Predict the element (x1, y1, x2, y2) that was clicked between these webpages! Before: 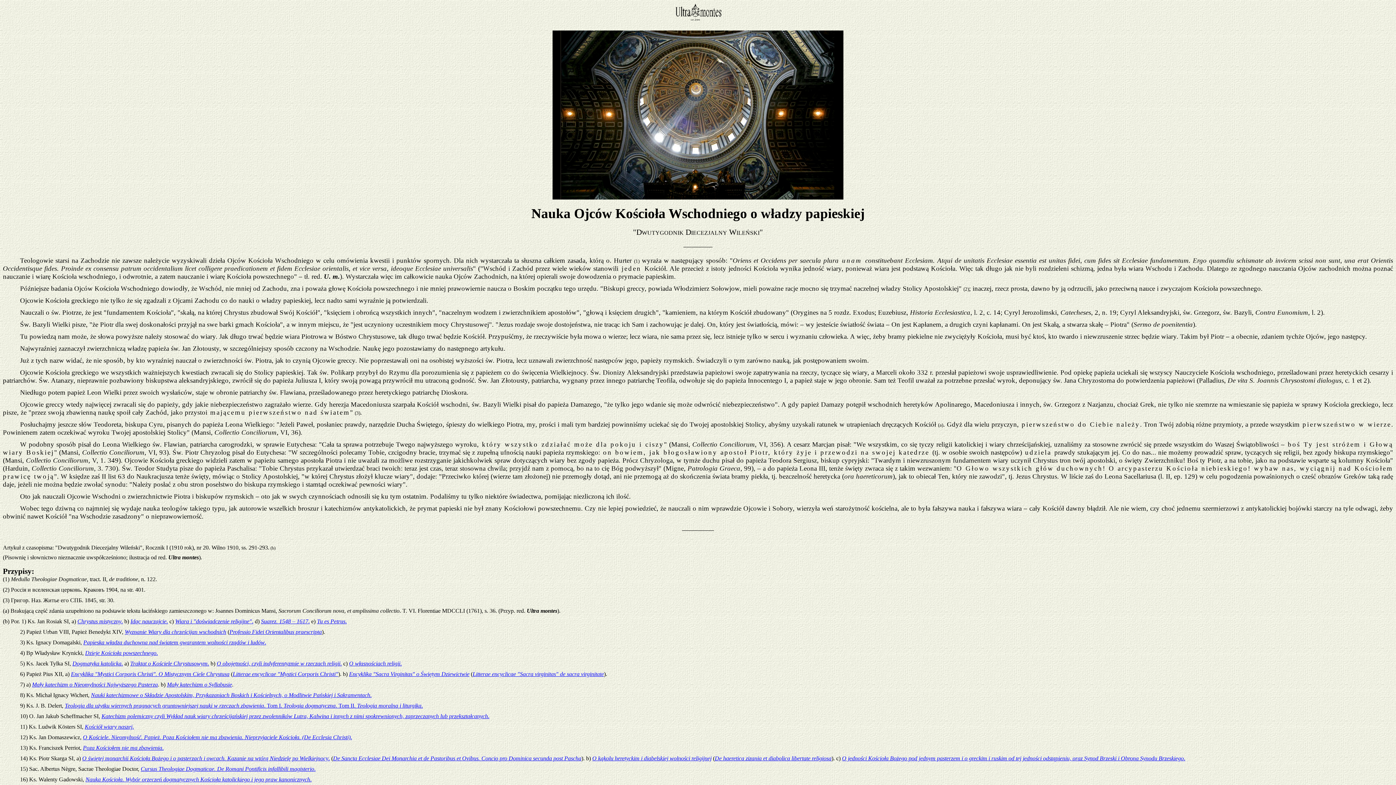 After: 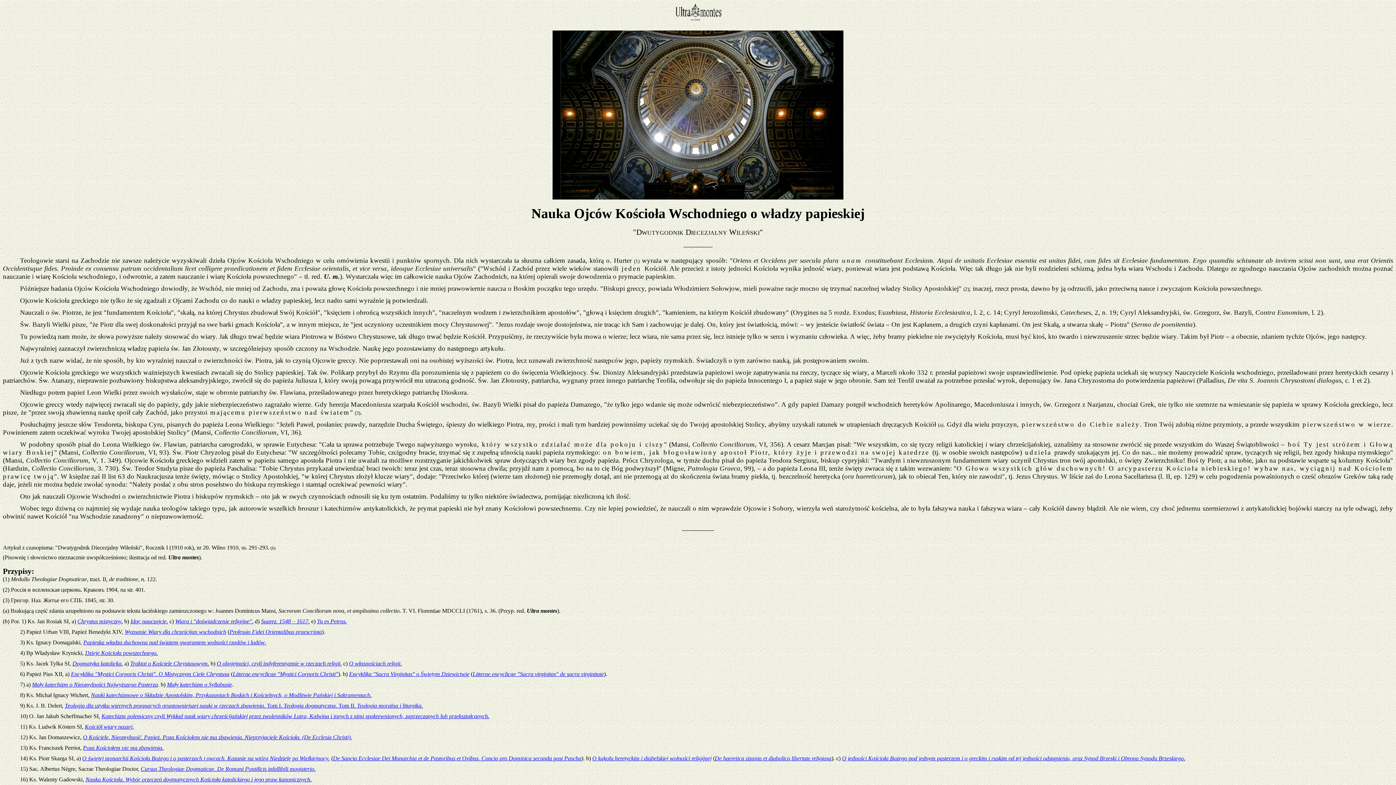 Action: bbox: (82, 734, 352, 740) label: O Kościele. Nieomylność. Papież. Poza Kościołem nie ma zbawienia. Nieprzyjaciele Kościoła. (De Ecclesia Christi).